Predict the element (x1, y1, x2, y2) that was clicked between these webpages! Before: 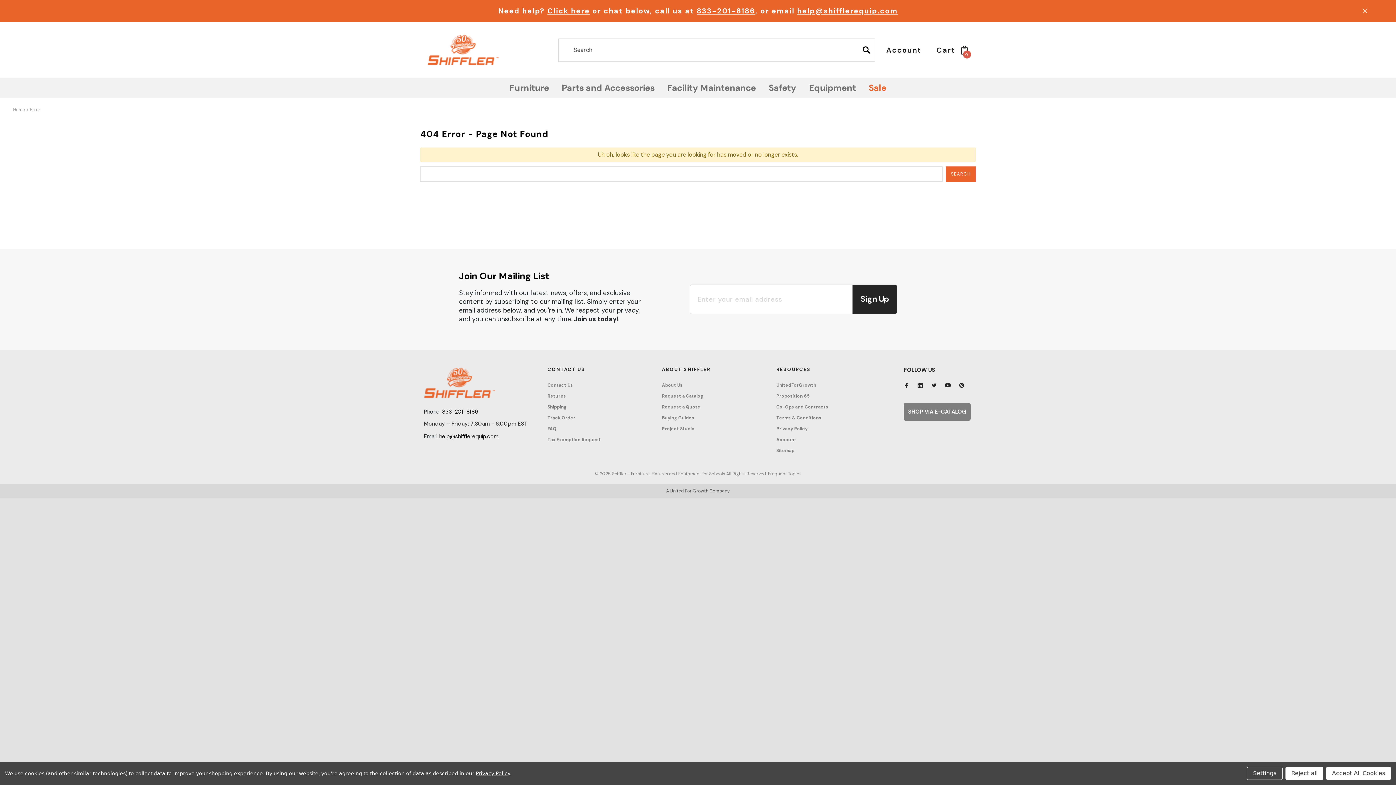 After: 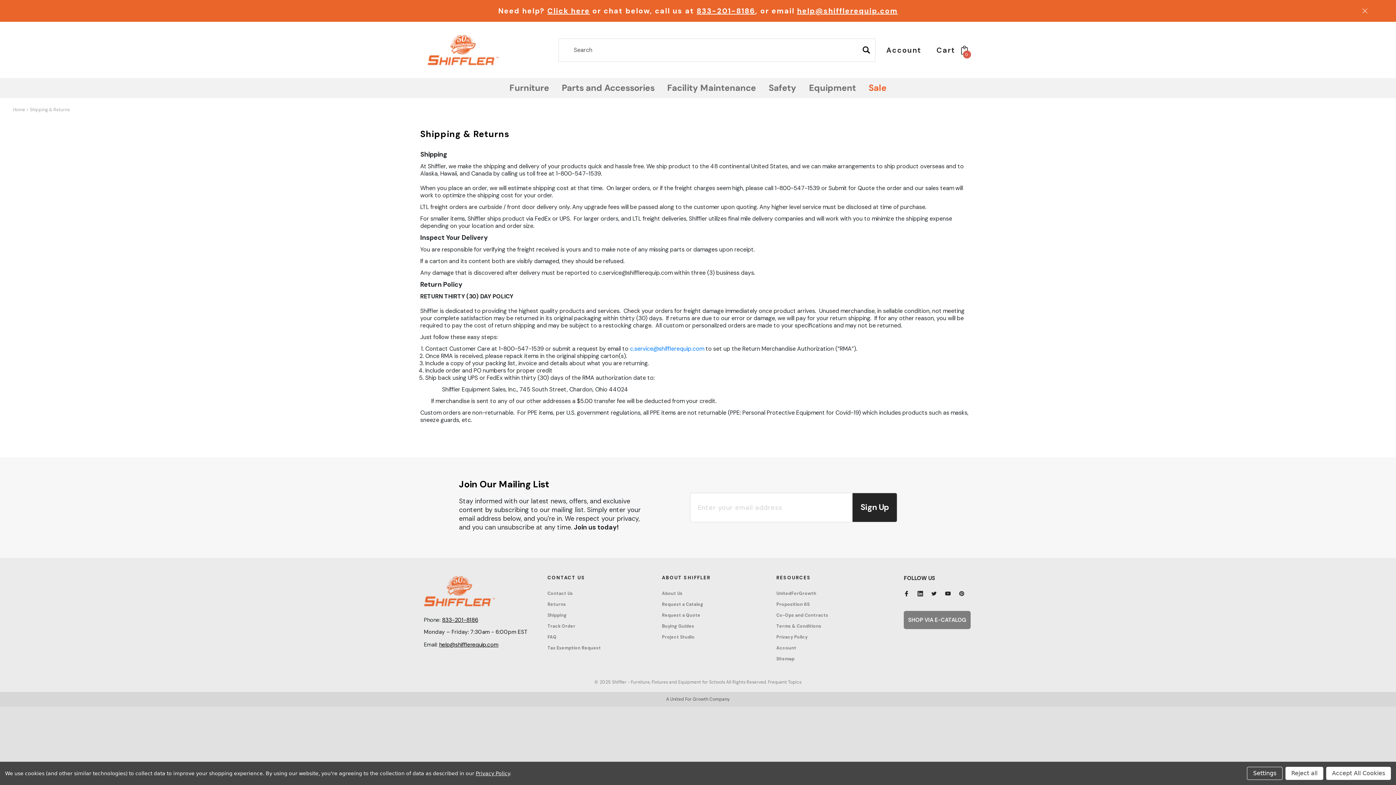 Action: bbox: (547, 393, 566, 399) label: Returns